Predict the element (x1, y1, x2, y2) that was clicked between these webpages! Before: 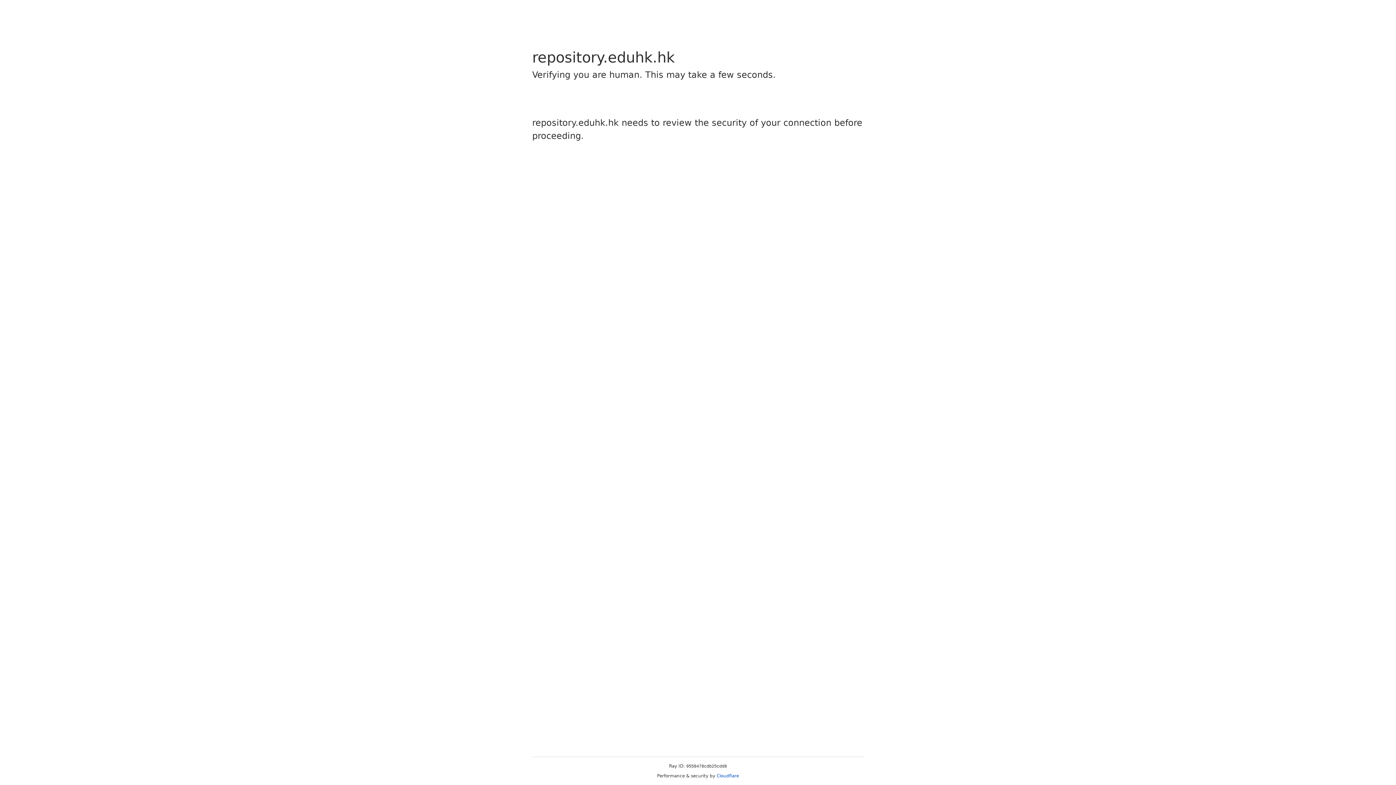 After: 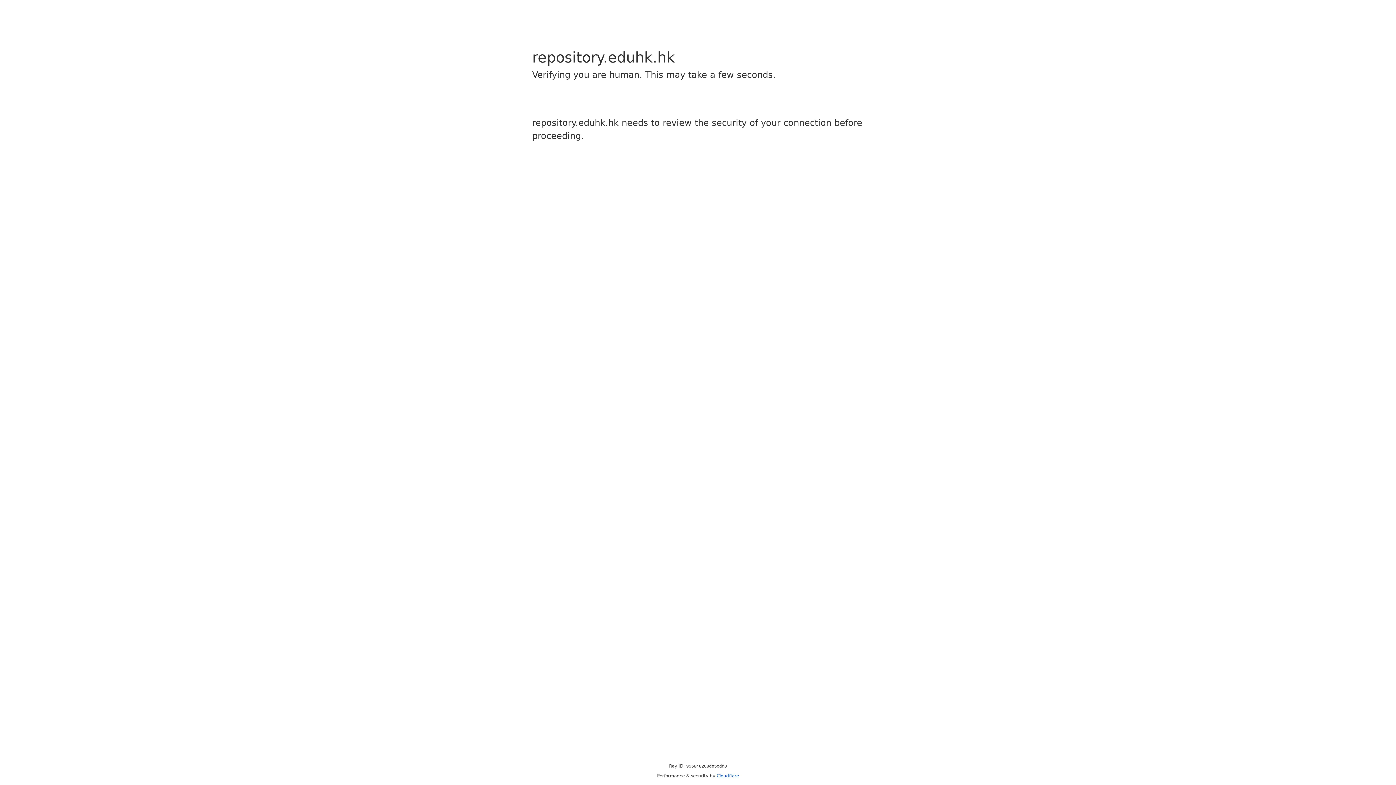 Action: bbox: (716, 773, 739, 778) label: Cloudflare